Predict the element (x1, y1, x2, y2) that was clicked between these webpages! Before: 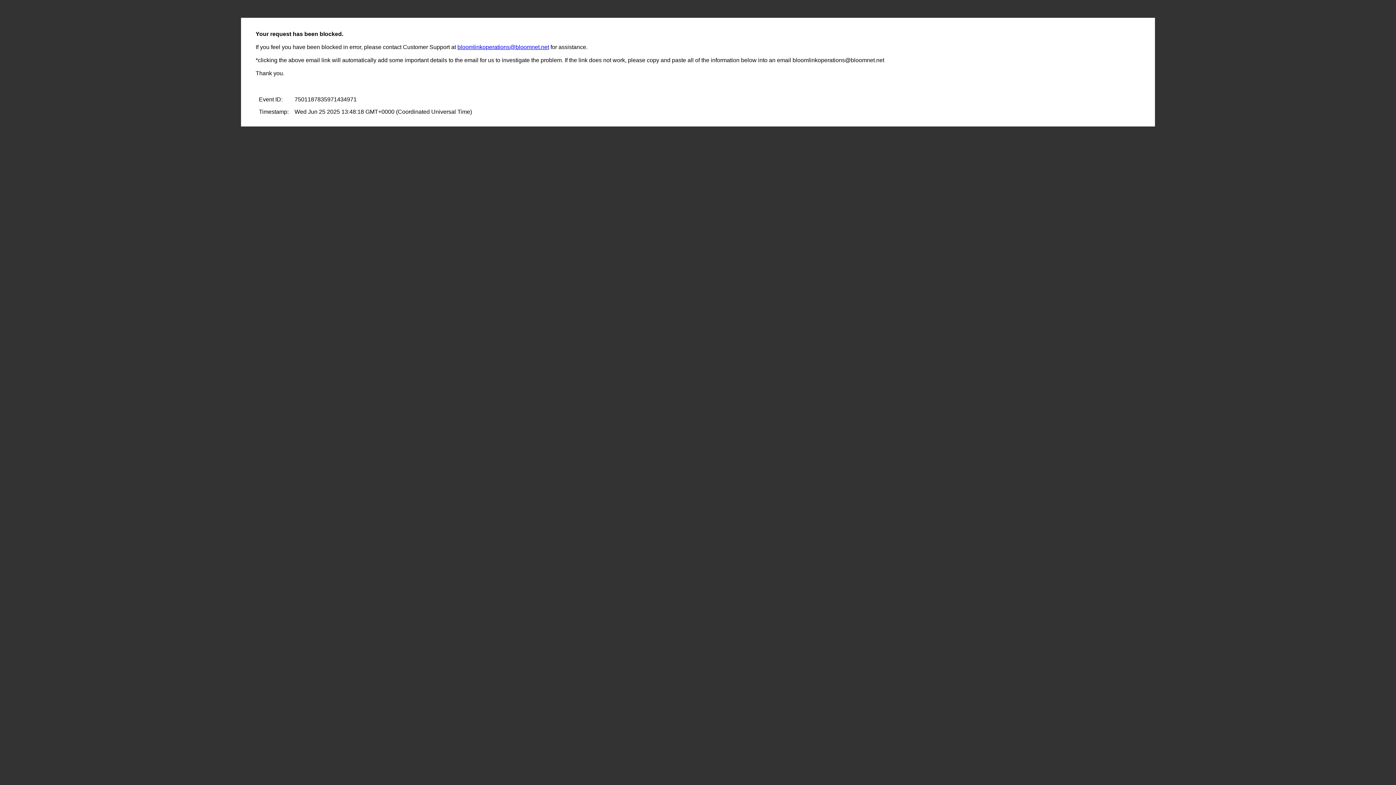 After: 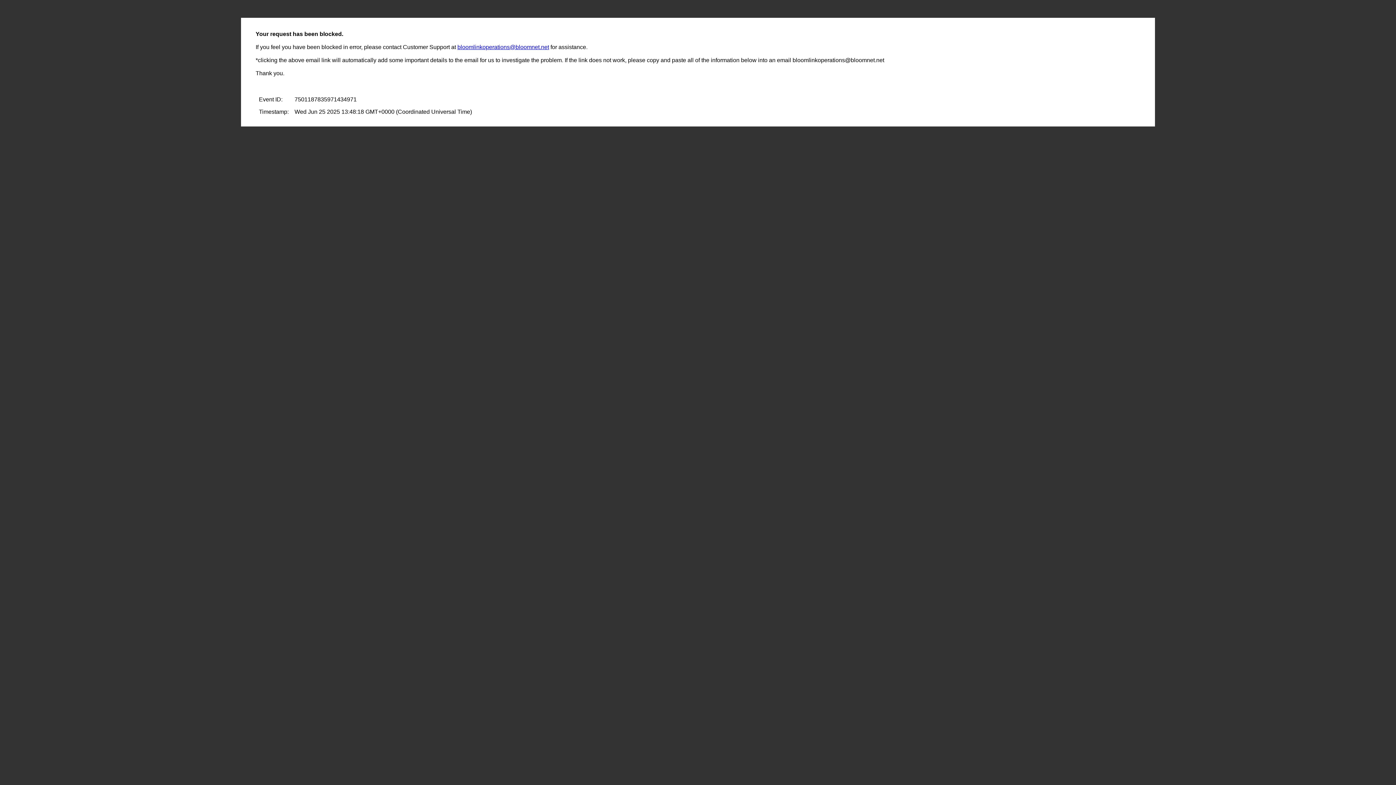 Action: label: bloomlinkoperations@bloomnet.net bbox: (457, 44, 549, 50)